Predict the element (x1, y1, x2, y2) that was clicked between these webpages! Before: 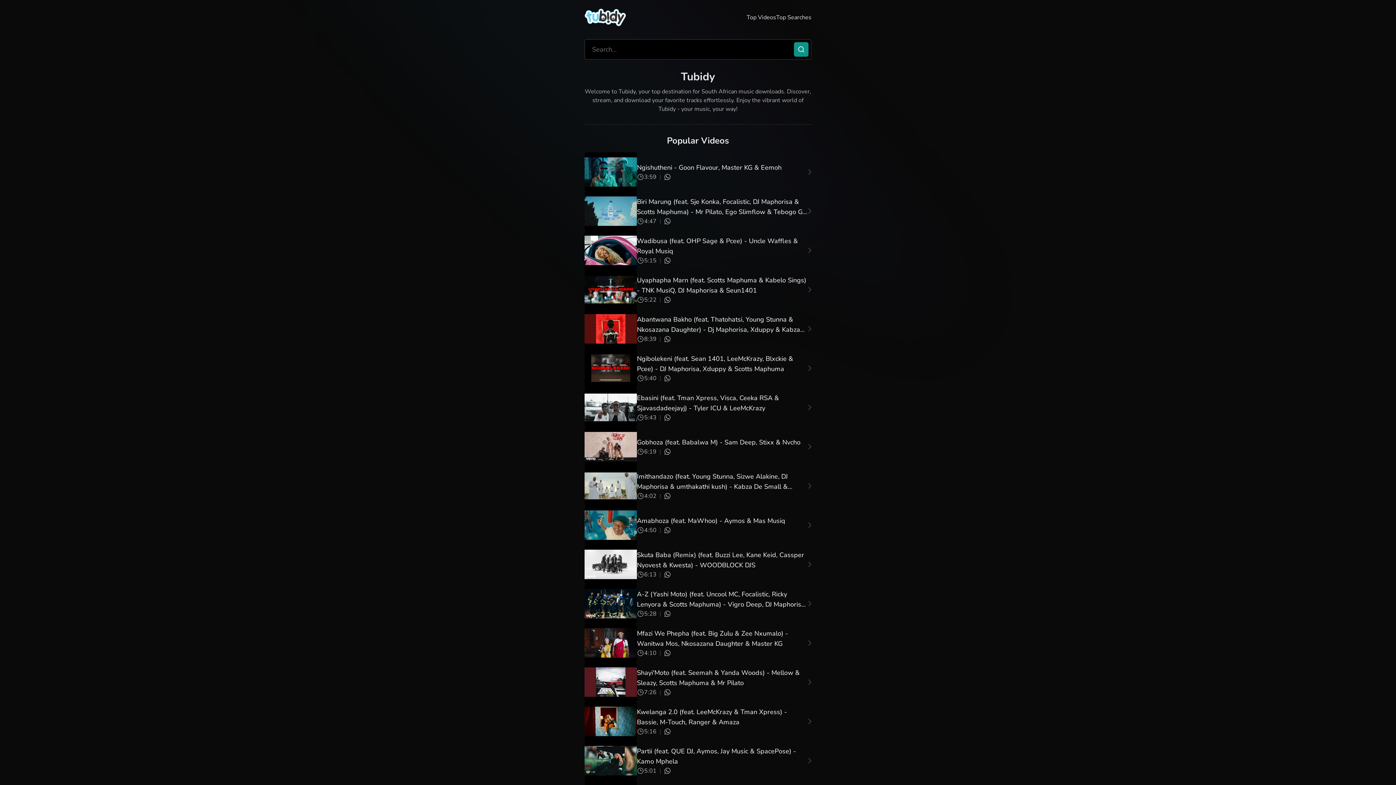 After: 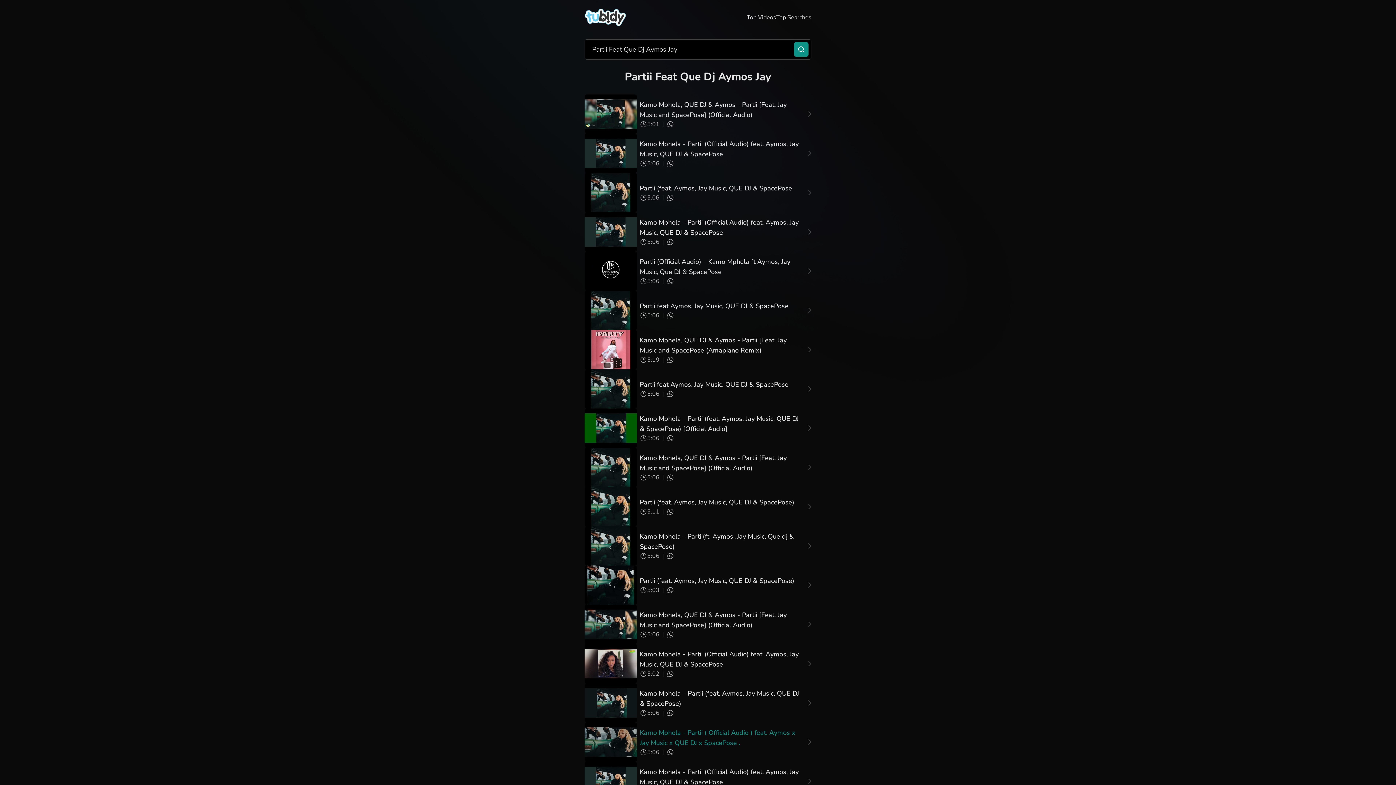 Action: bbox: (637, 746, 808, 766) label: Partii (feat. QUE DJ, Aymos, Jay Music & SpacePose) - Kamo Mphela